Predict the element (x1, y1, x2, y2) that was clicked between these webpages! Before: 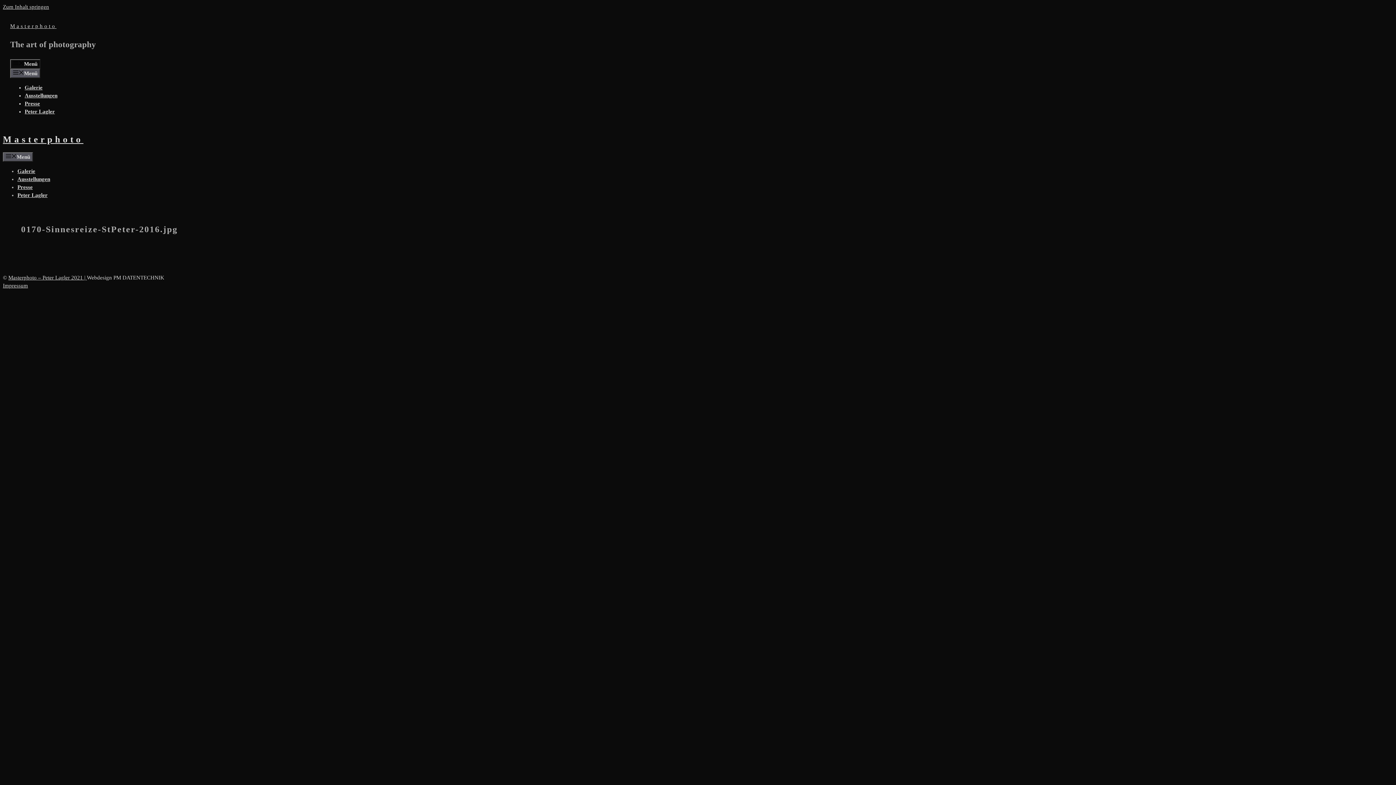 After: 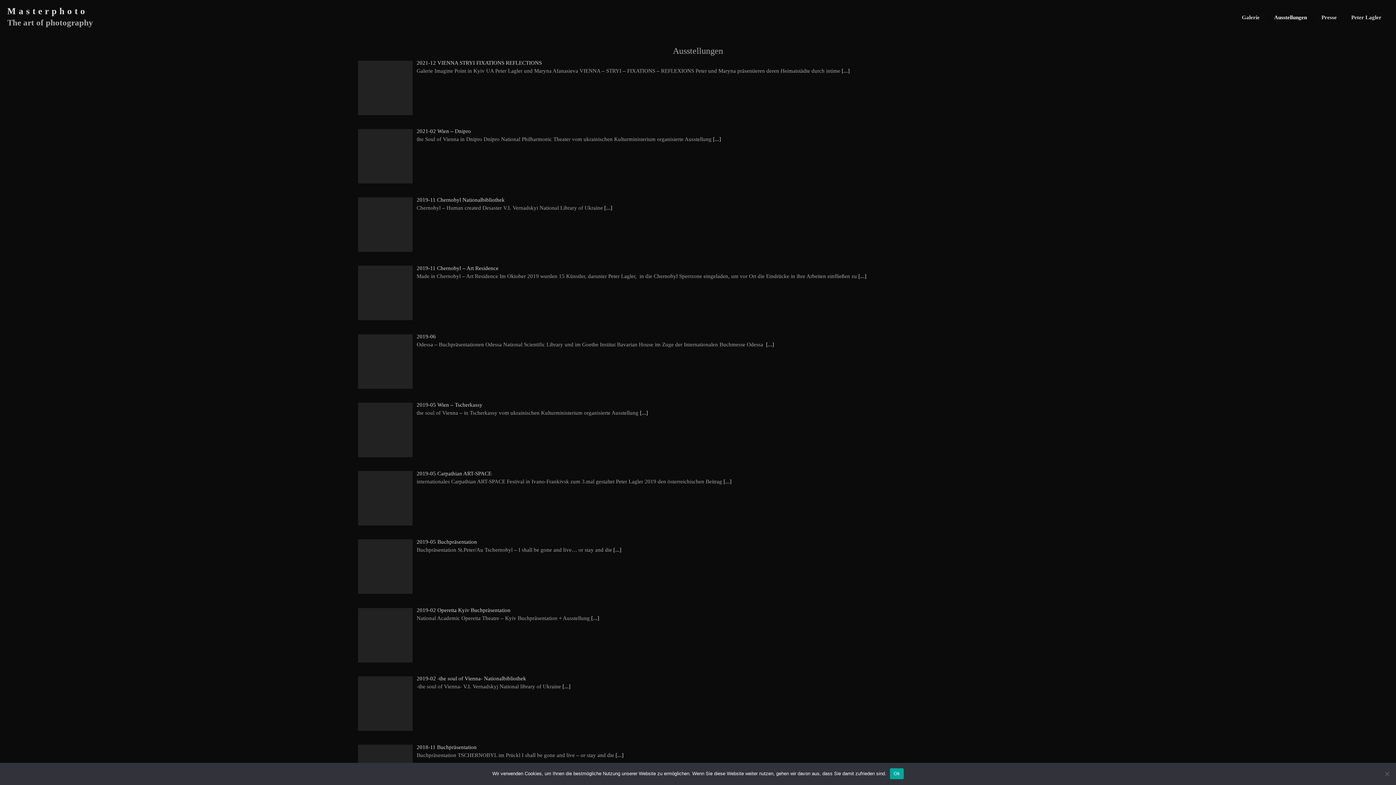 Action: bbox: (17, 176, 50, 182) label: Ausstellungen